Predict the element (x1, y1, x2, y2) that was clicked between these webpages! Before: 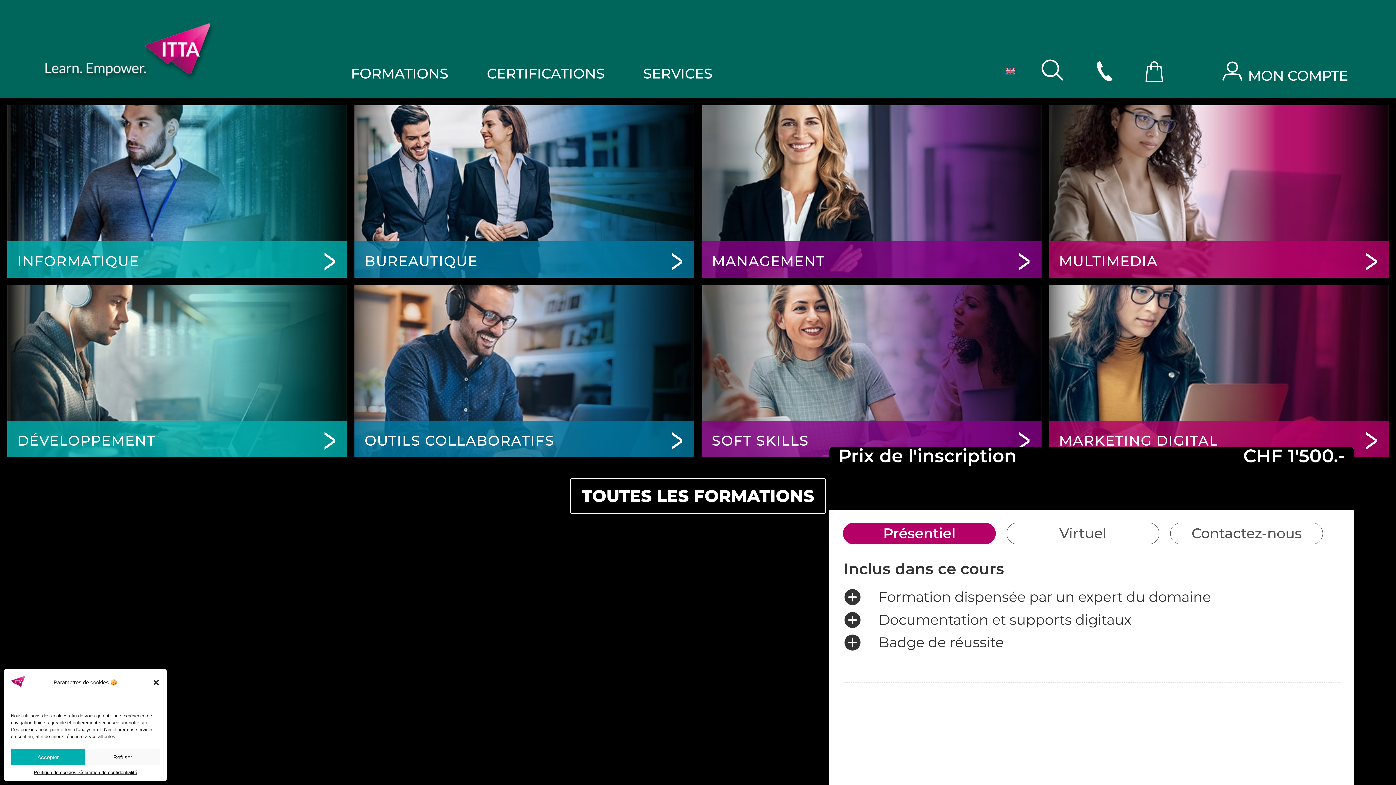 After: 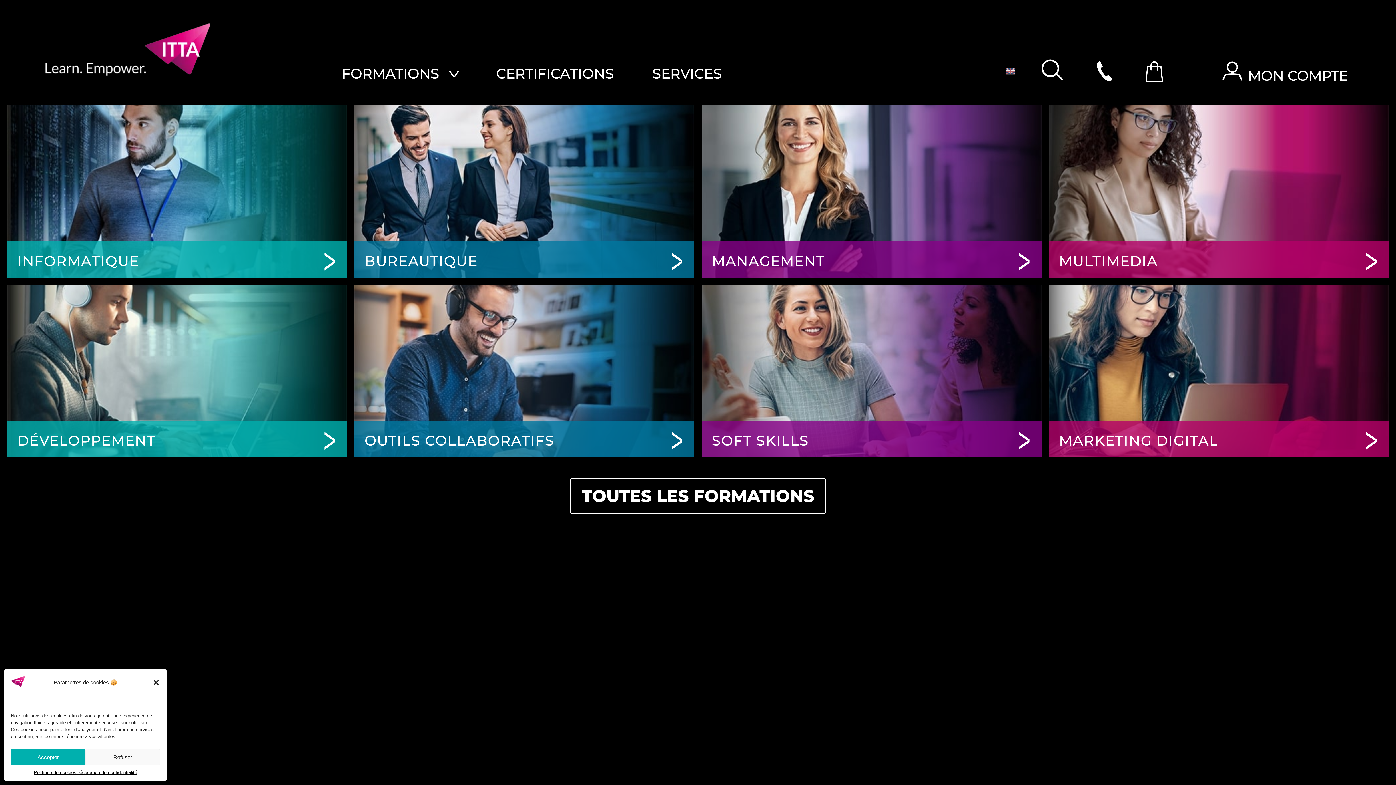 Action: bbox: (350, 65, 449, 82) label: FORMATIONS